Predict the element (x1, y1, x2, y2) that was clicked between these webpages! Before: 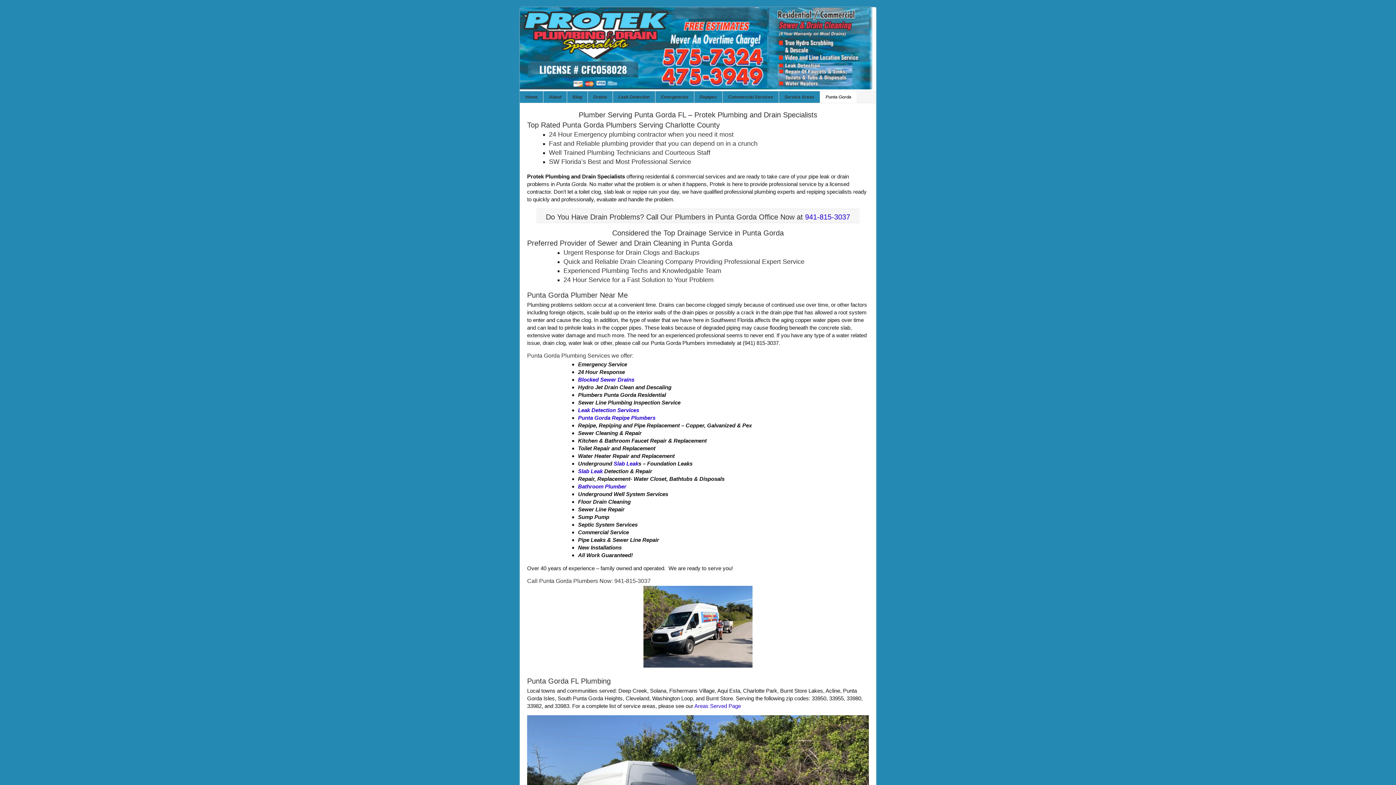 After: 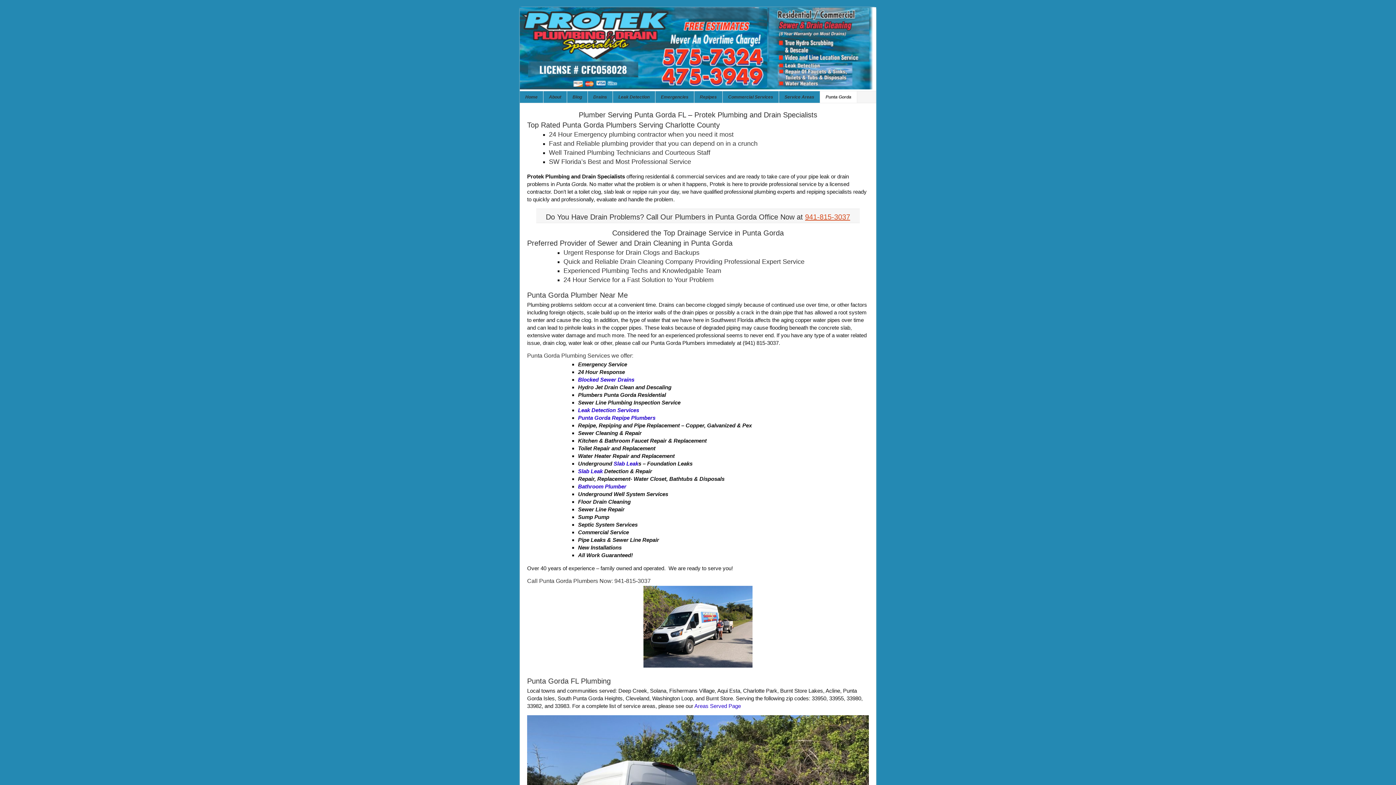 Action: label: 941-815-3037 bbox: (805, 213, 850, 221)